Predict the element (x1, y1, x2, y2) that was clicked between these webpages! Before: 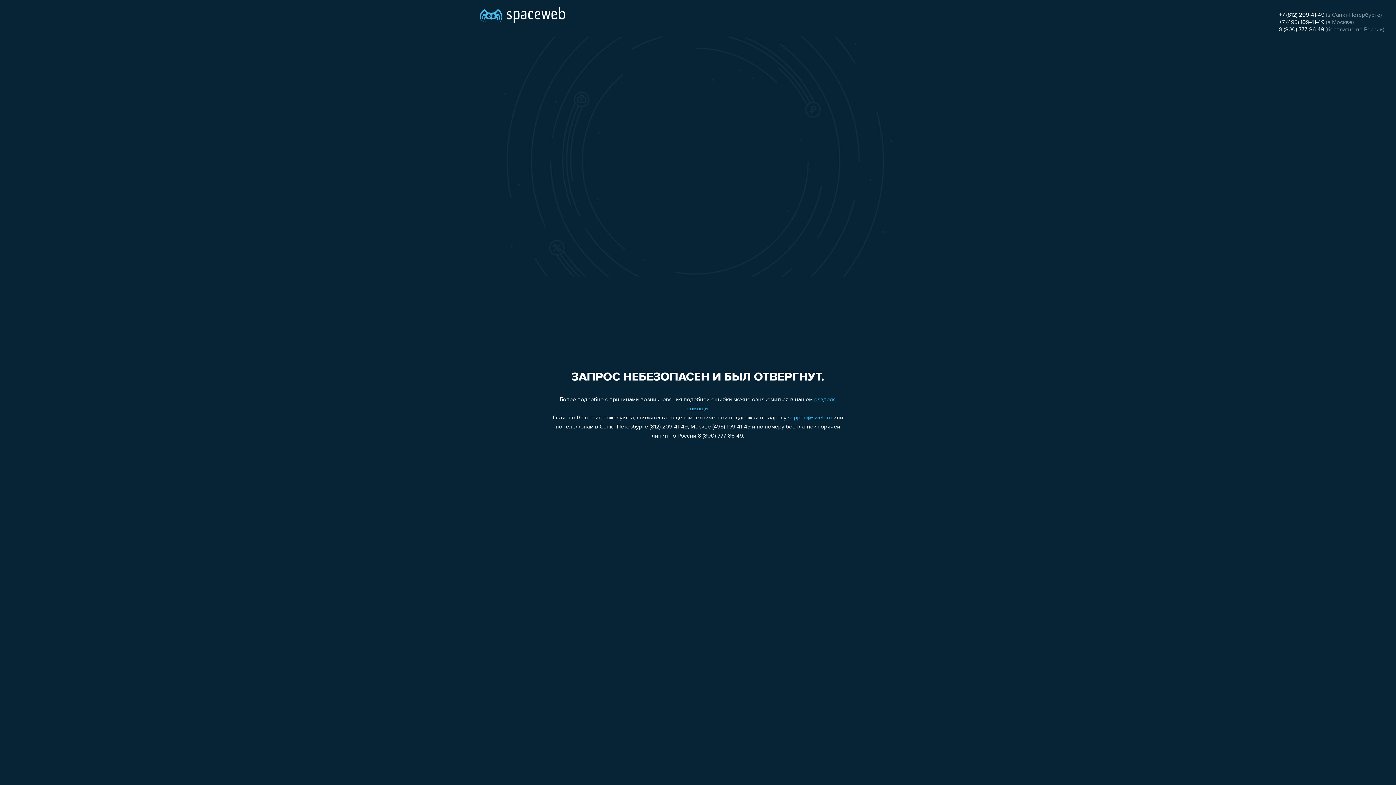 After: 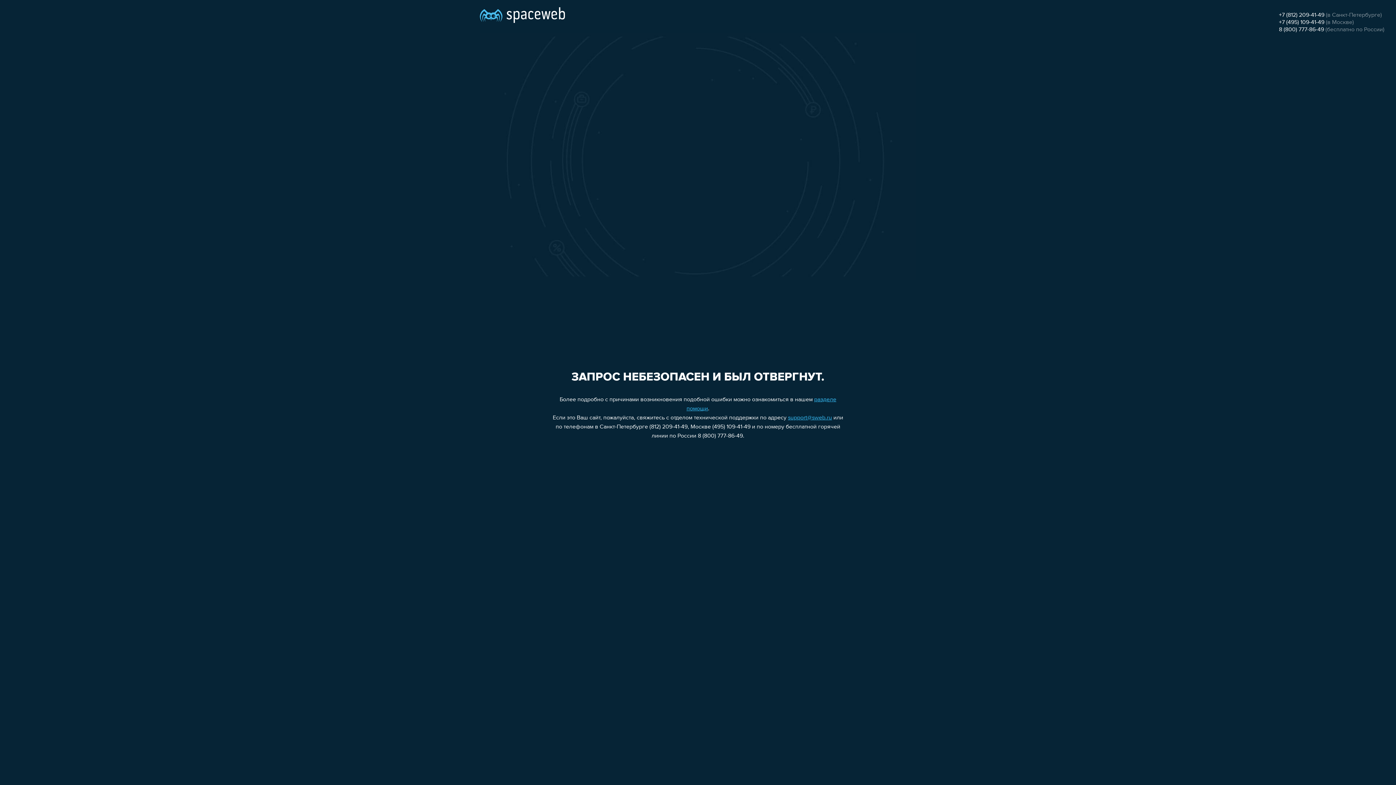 Action: label: +7 (812) 209-41-49 bbox: (1279, 12, 1324, 18)